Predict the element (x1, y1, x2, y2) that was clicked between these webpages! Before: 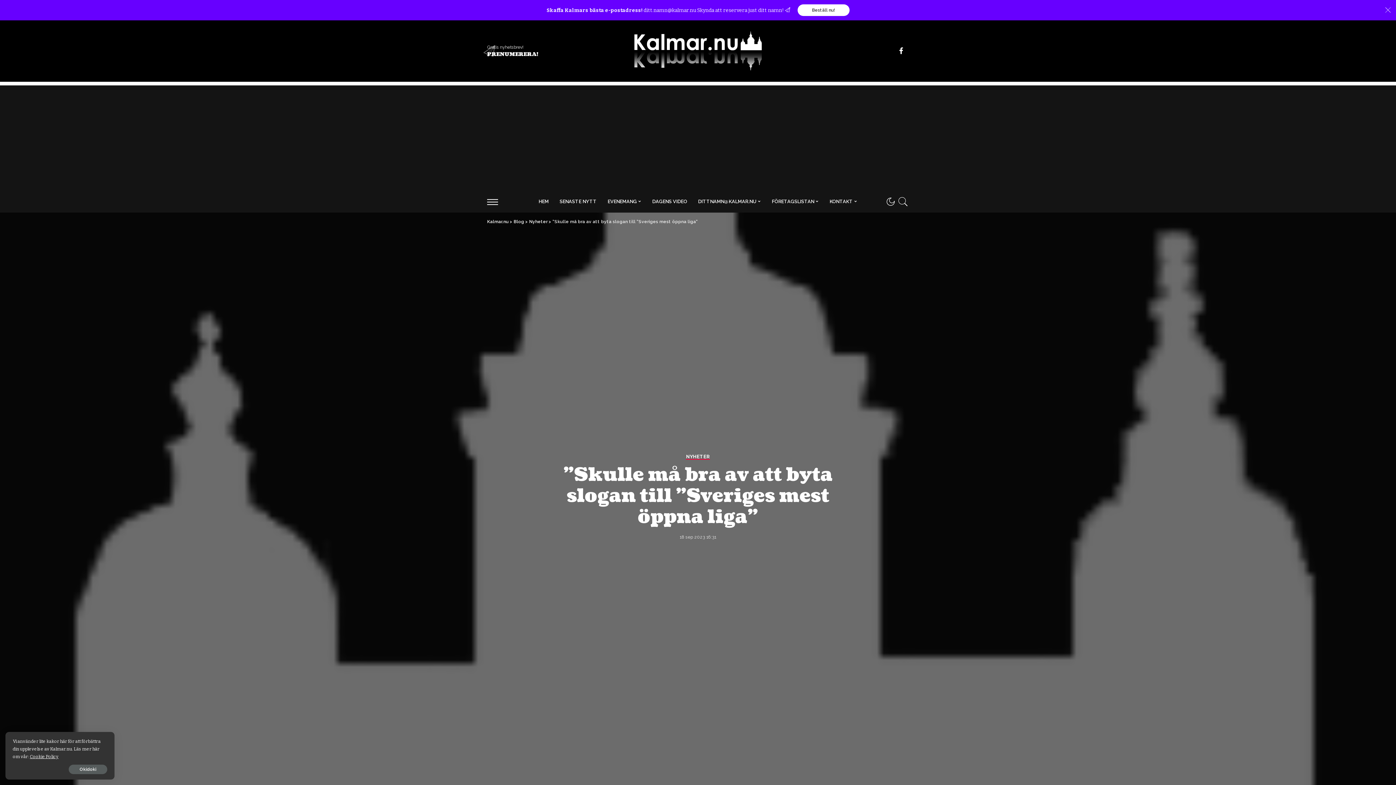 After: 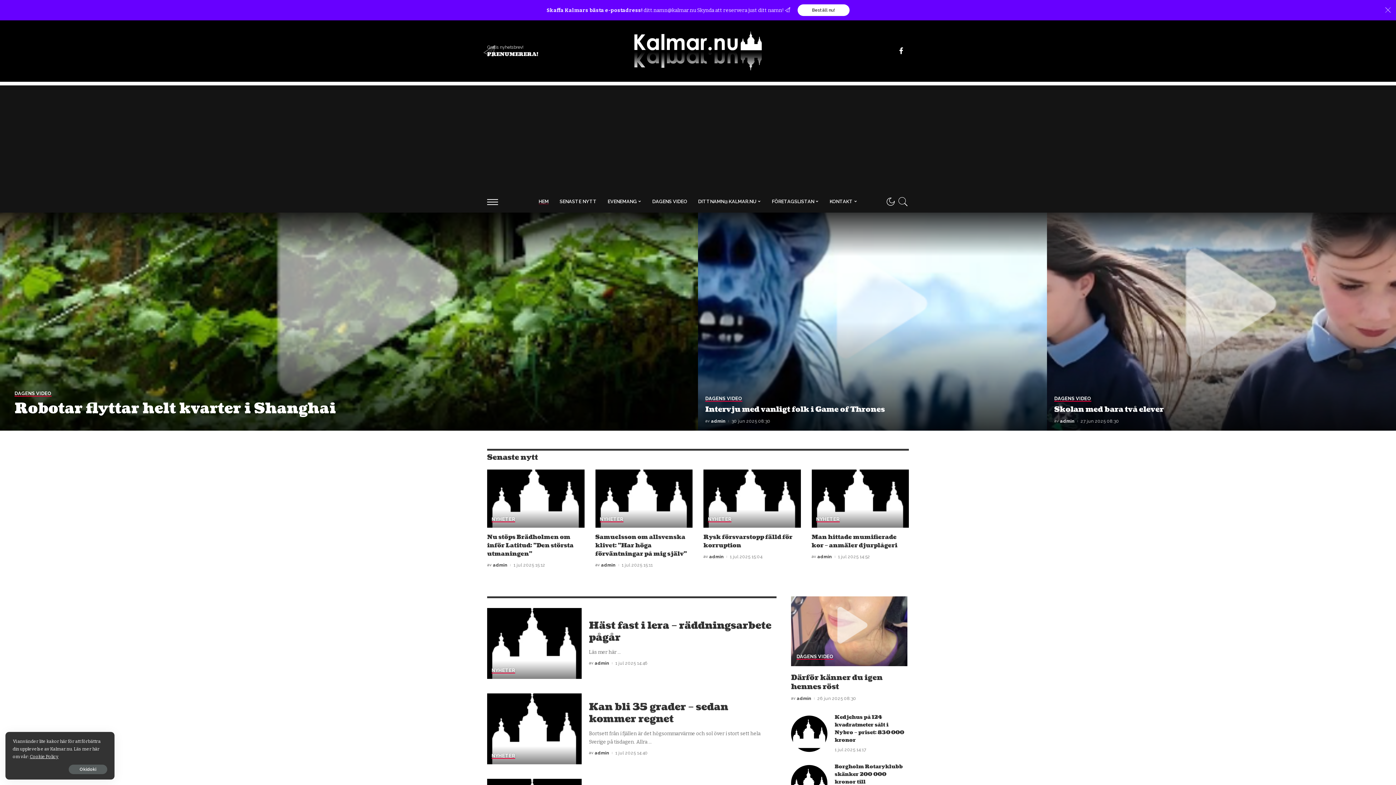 Action: bbox: (533, 190, 554, 212) label: HEM